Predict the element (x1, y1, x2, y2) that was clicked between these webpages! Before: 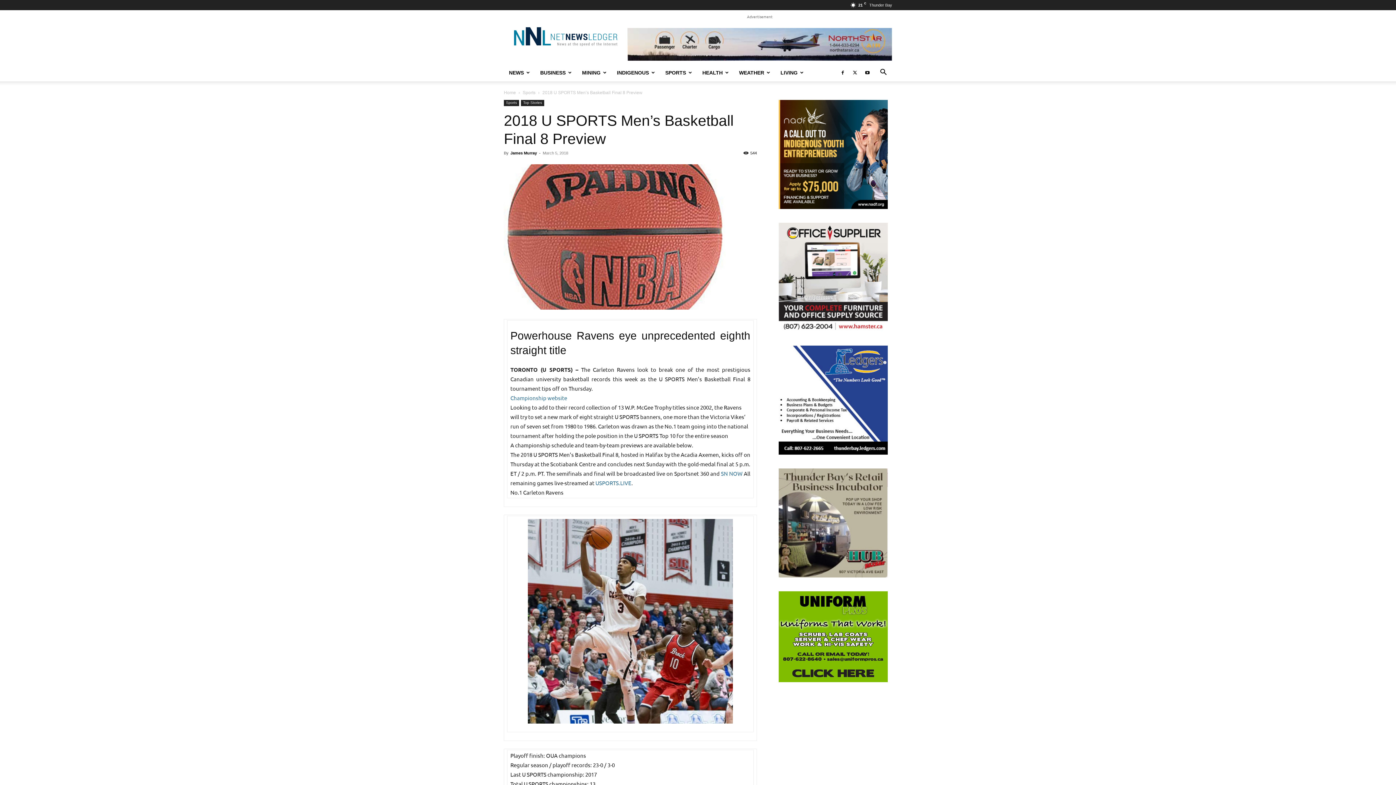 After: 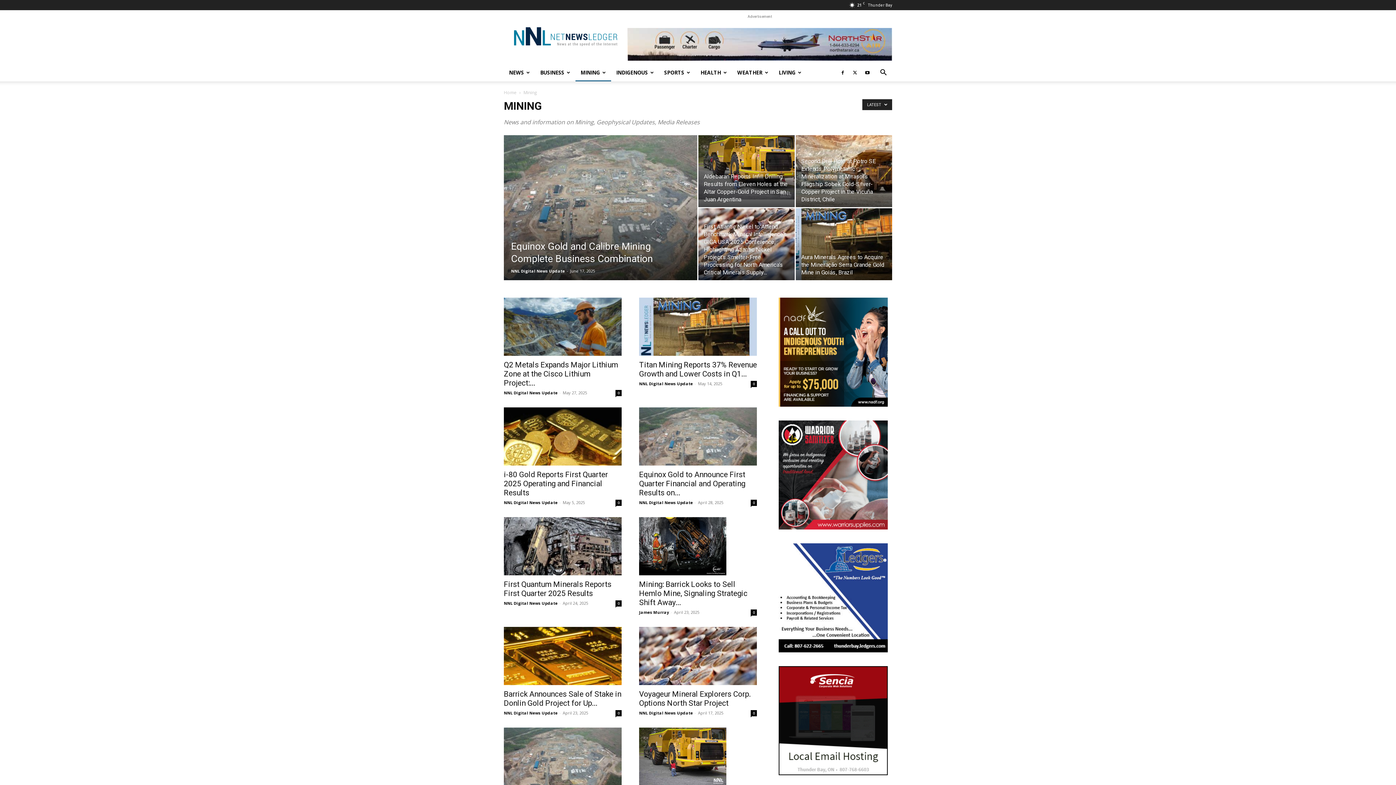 Action: label: MINING bbox: (577, 63, 612, 81)